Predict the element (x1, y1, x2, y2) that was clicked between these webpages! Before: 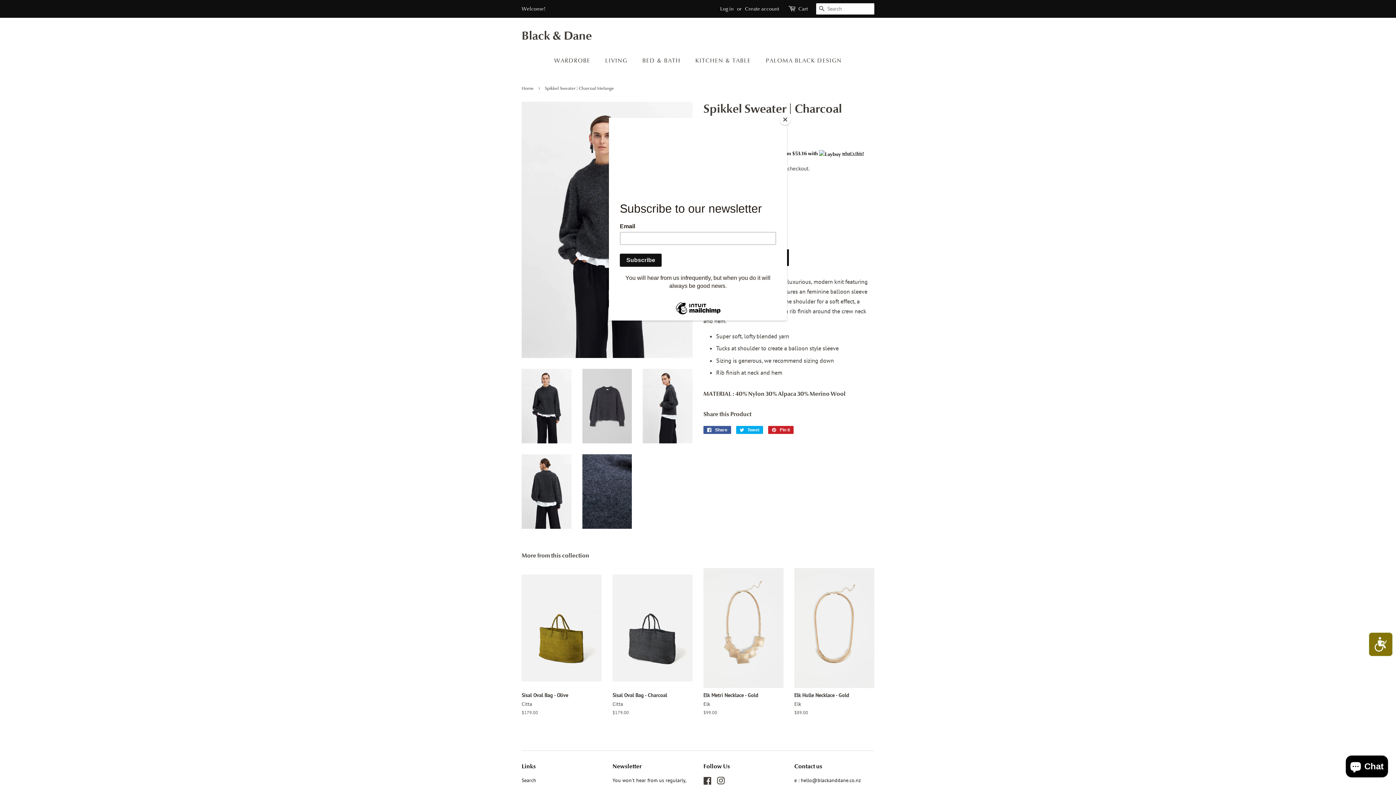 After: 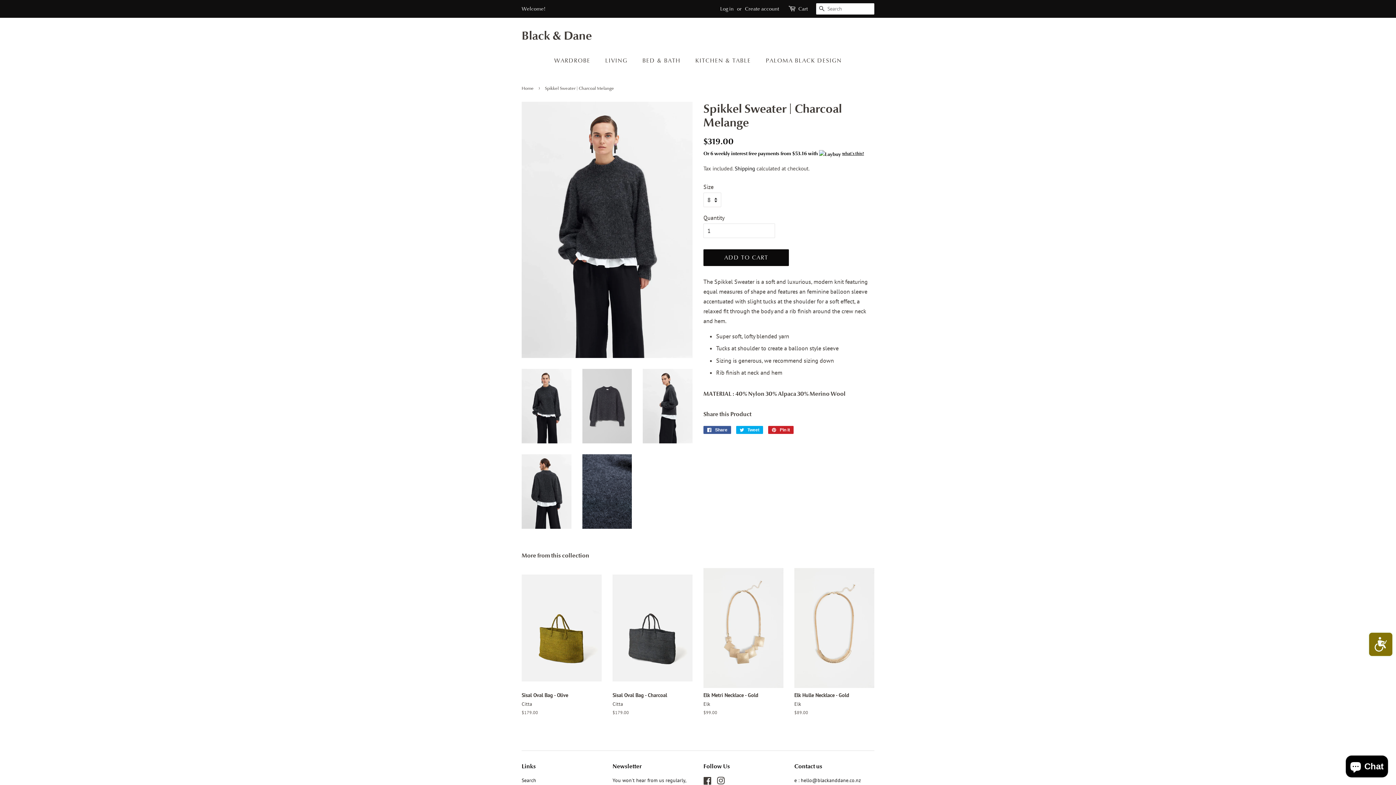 Action: bbox: (780, 114, 790, 125) label: Close